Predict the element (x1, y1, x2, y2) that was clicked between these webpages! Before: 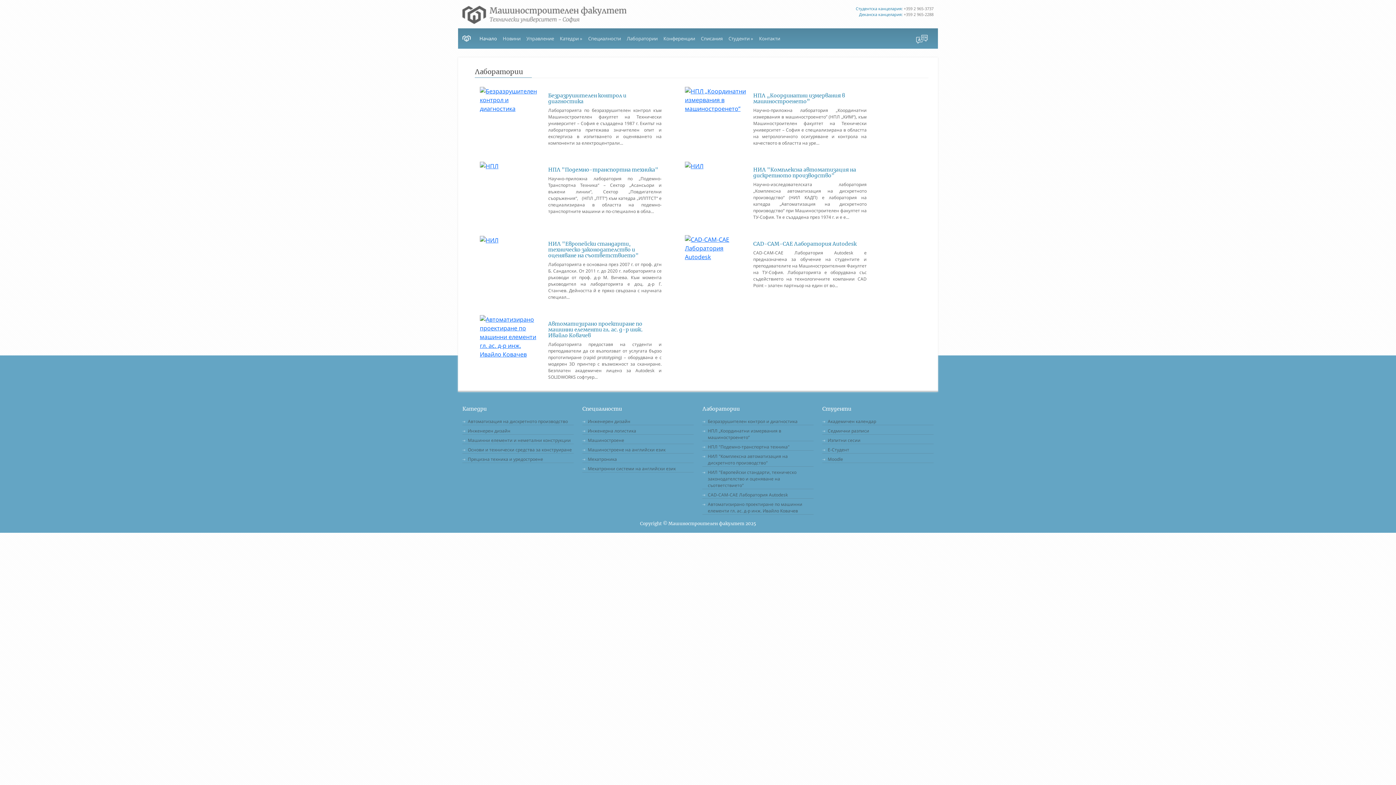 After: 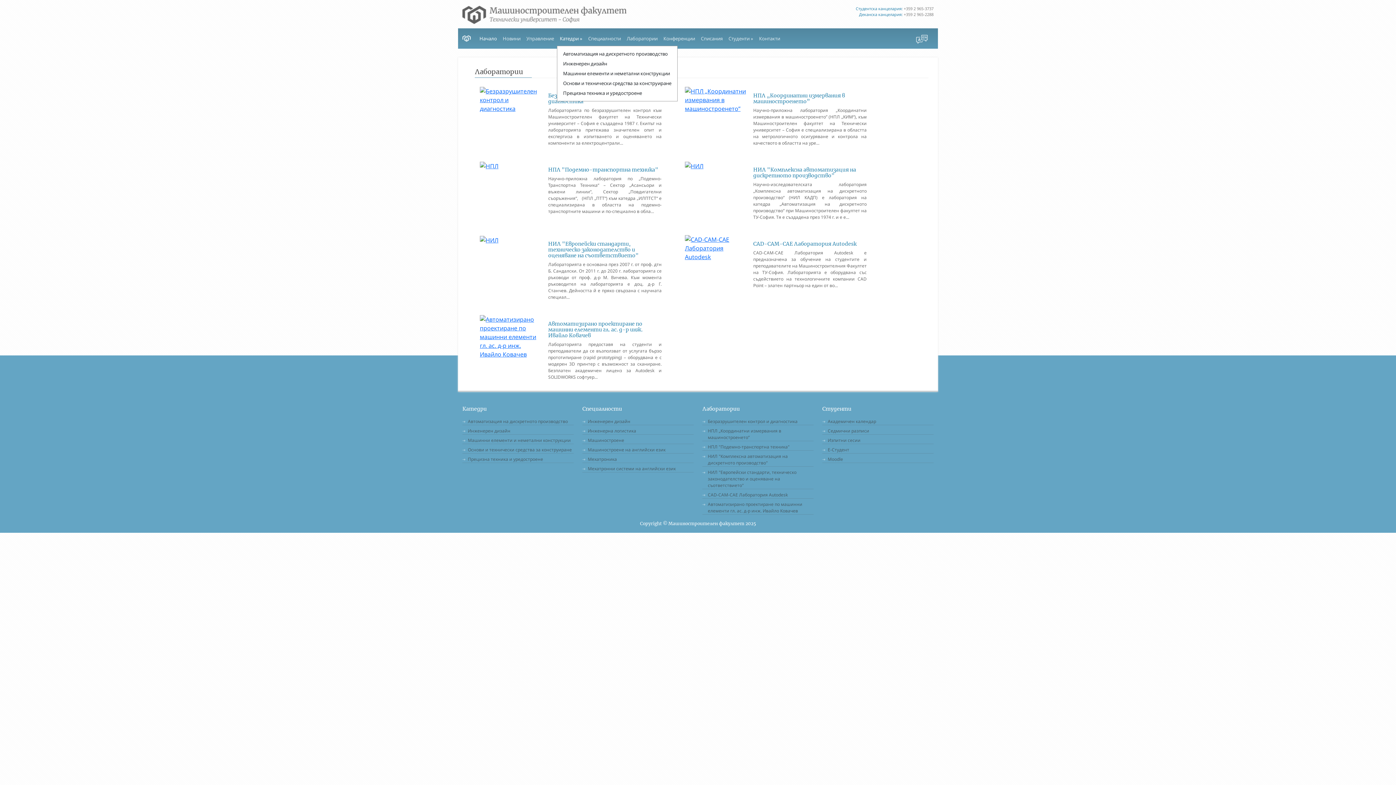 Action: bbox: (557, 32, 585, 44) label: Катедри »